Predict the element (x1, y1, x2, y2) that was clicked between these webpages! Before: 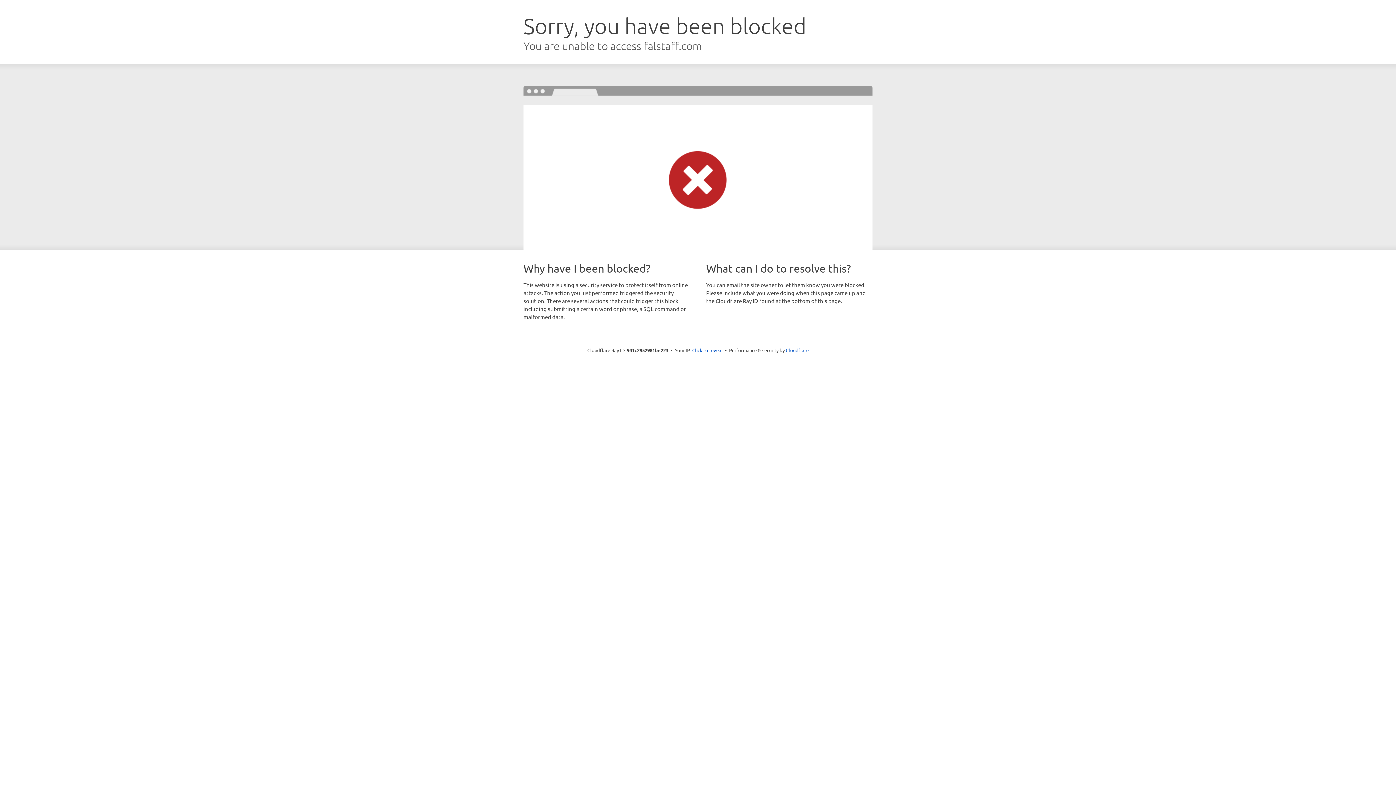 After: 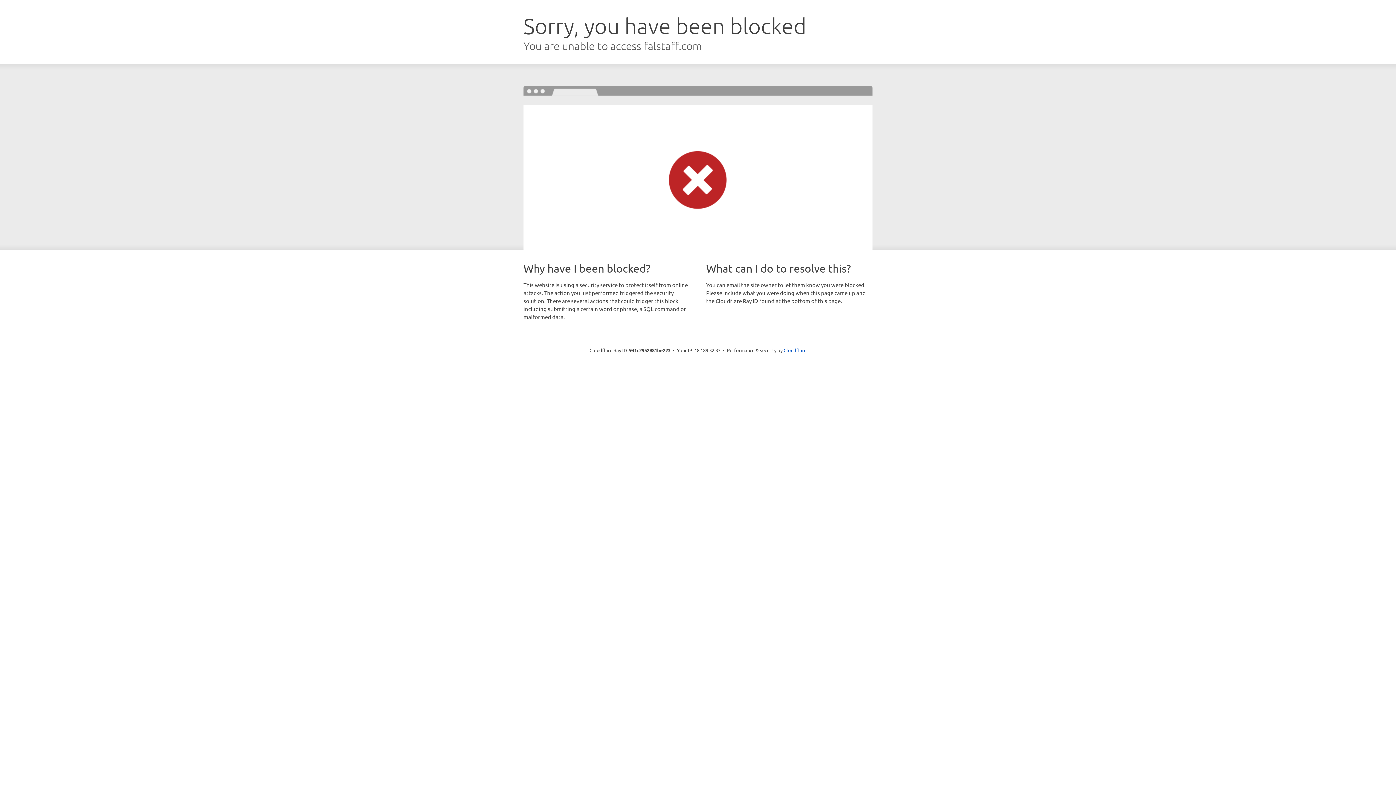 Action: label: Click to reveal bbox: (692, 346, 722, 353)